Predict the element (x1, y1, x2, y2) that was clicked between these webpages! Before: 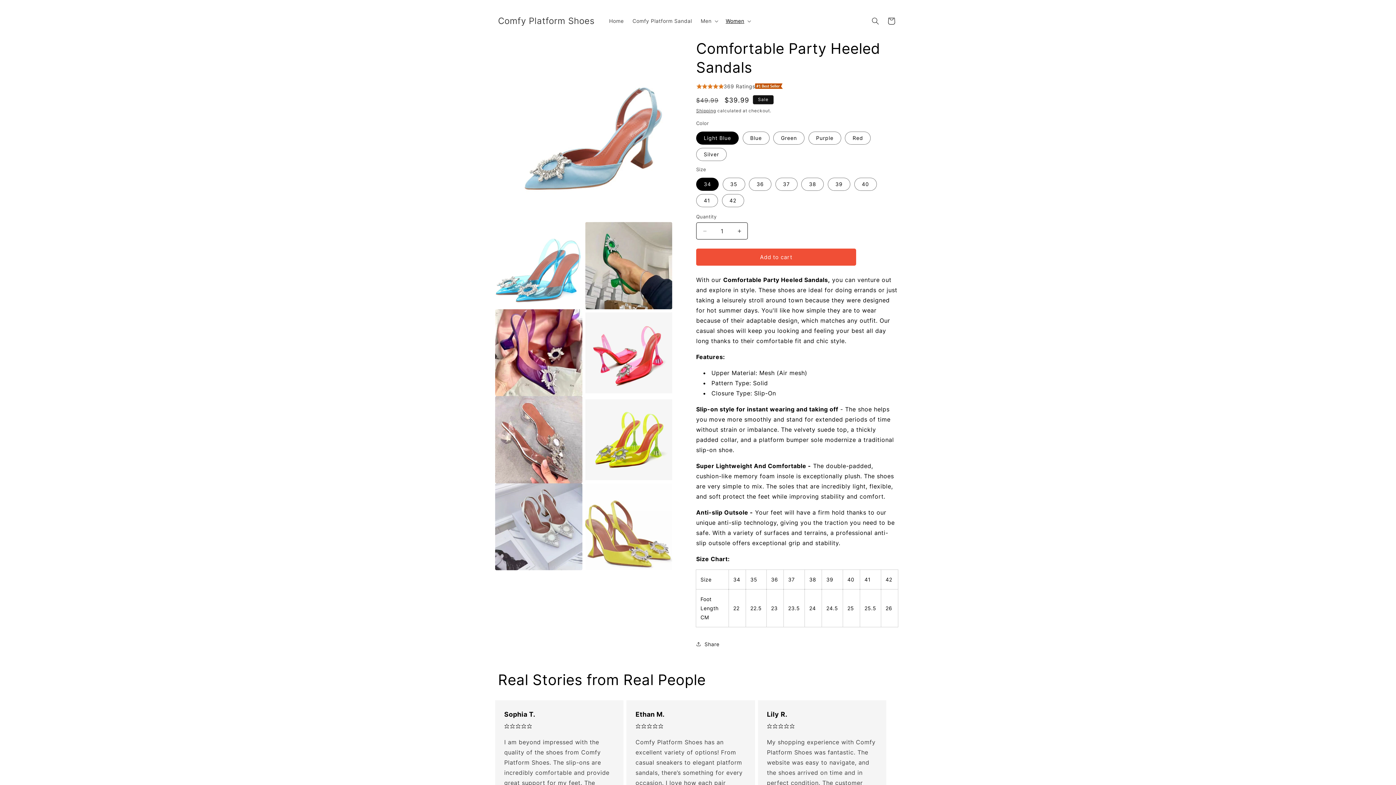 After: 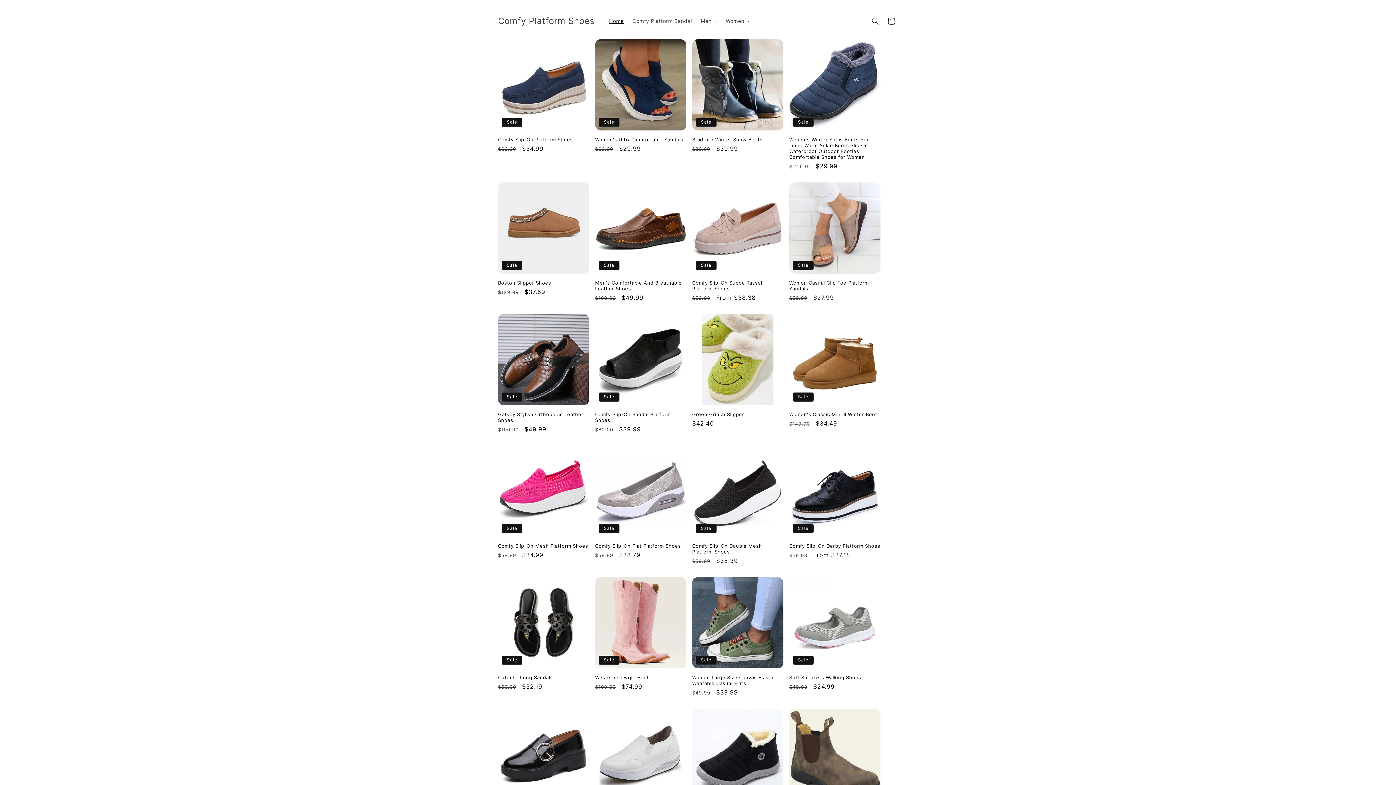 Action: label: Comfy Platform Shoes bbox: (495, 14, 597, 28)